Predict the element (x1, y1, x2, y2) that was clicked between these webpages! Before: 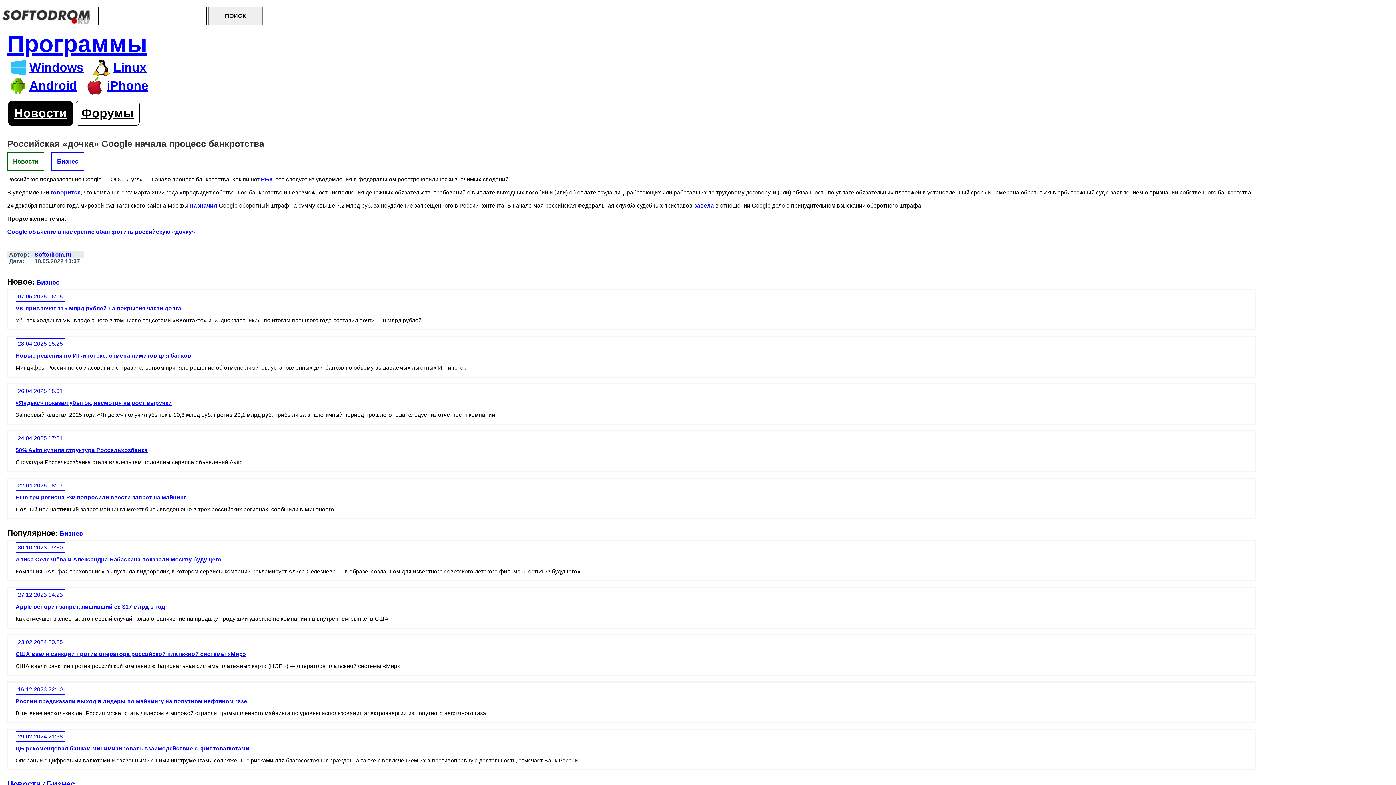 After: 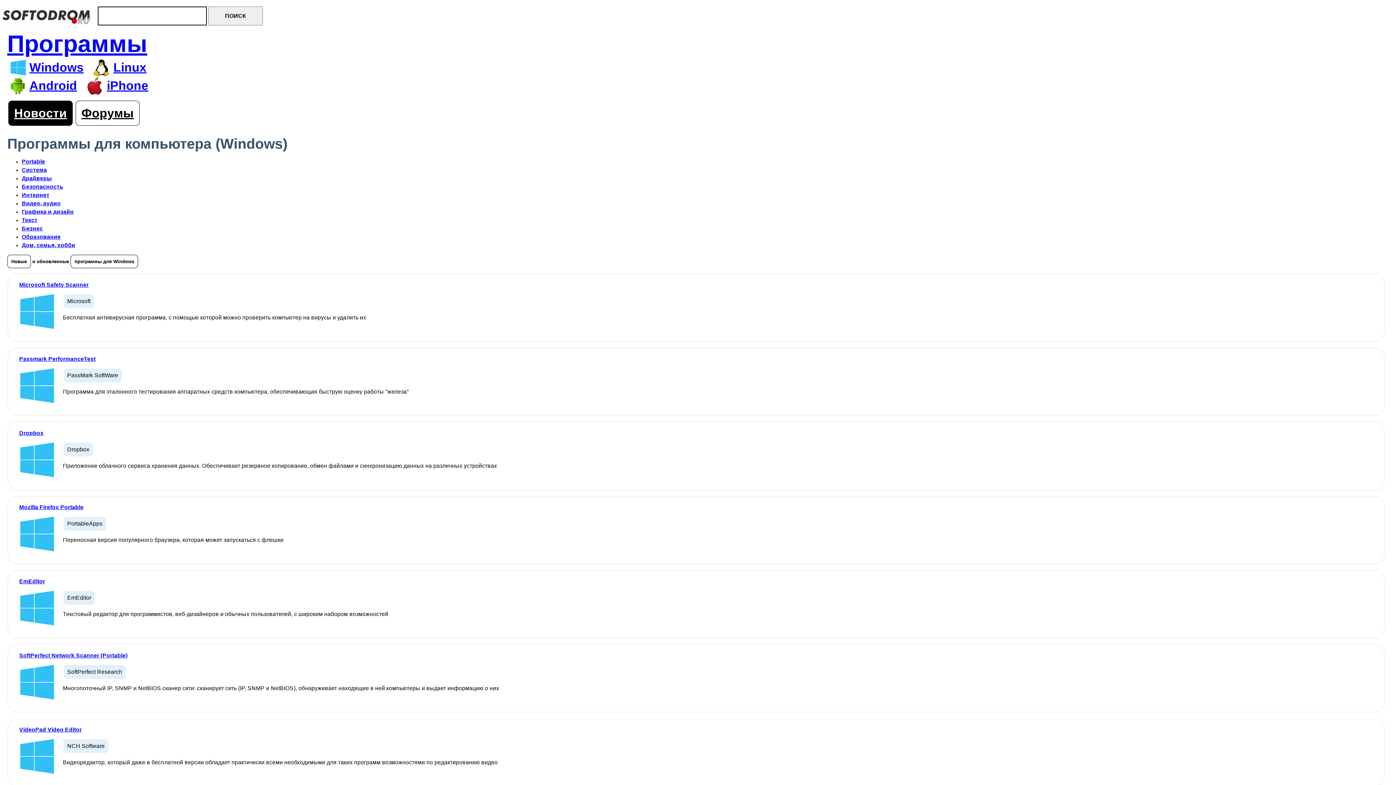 Action: label: Windows bbox: (29, 60, 83, 74)